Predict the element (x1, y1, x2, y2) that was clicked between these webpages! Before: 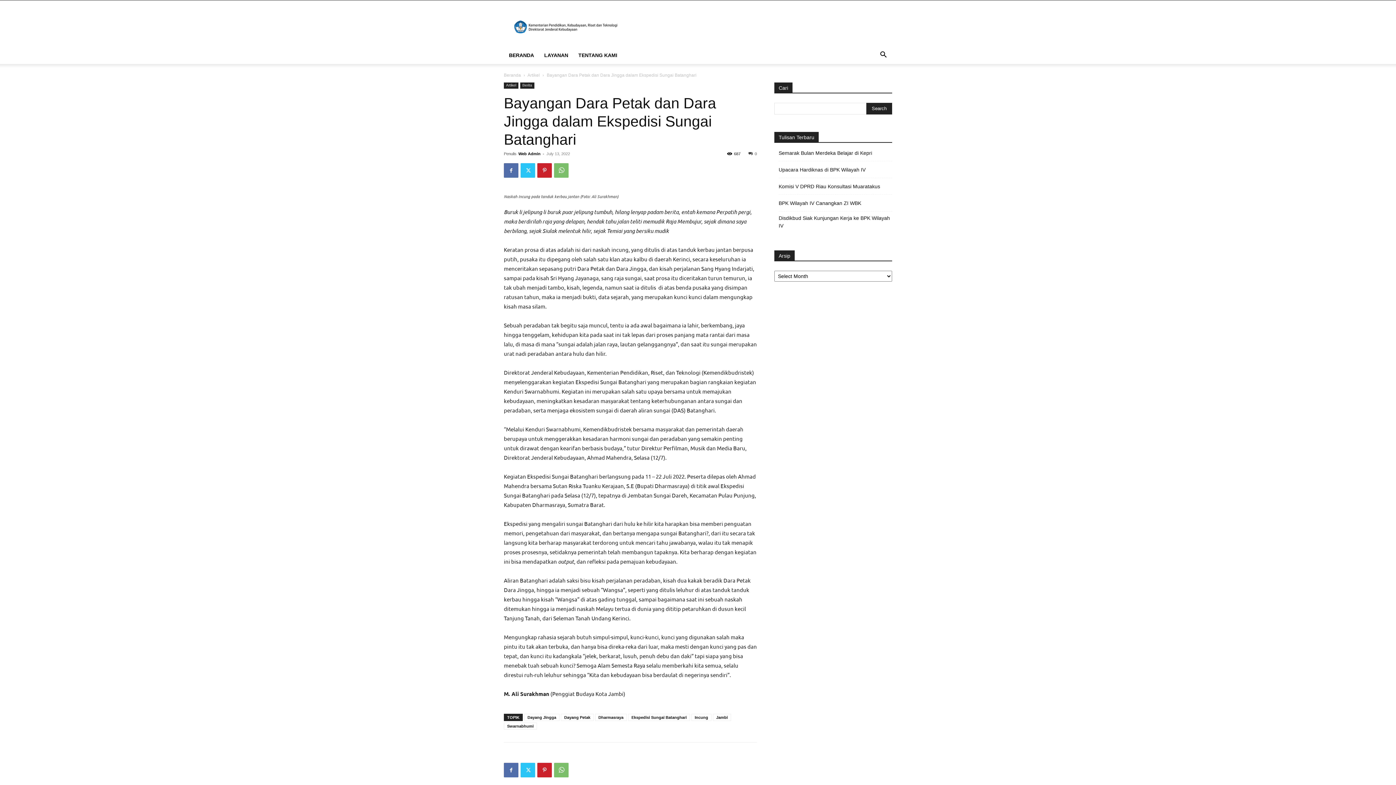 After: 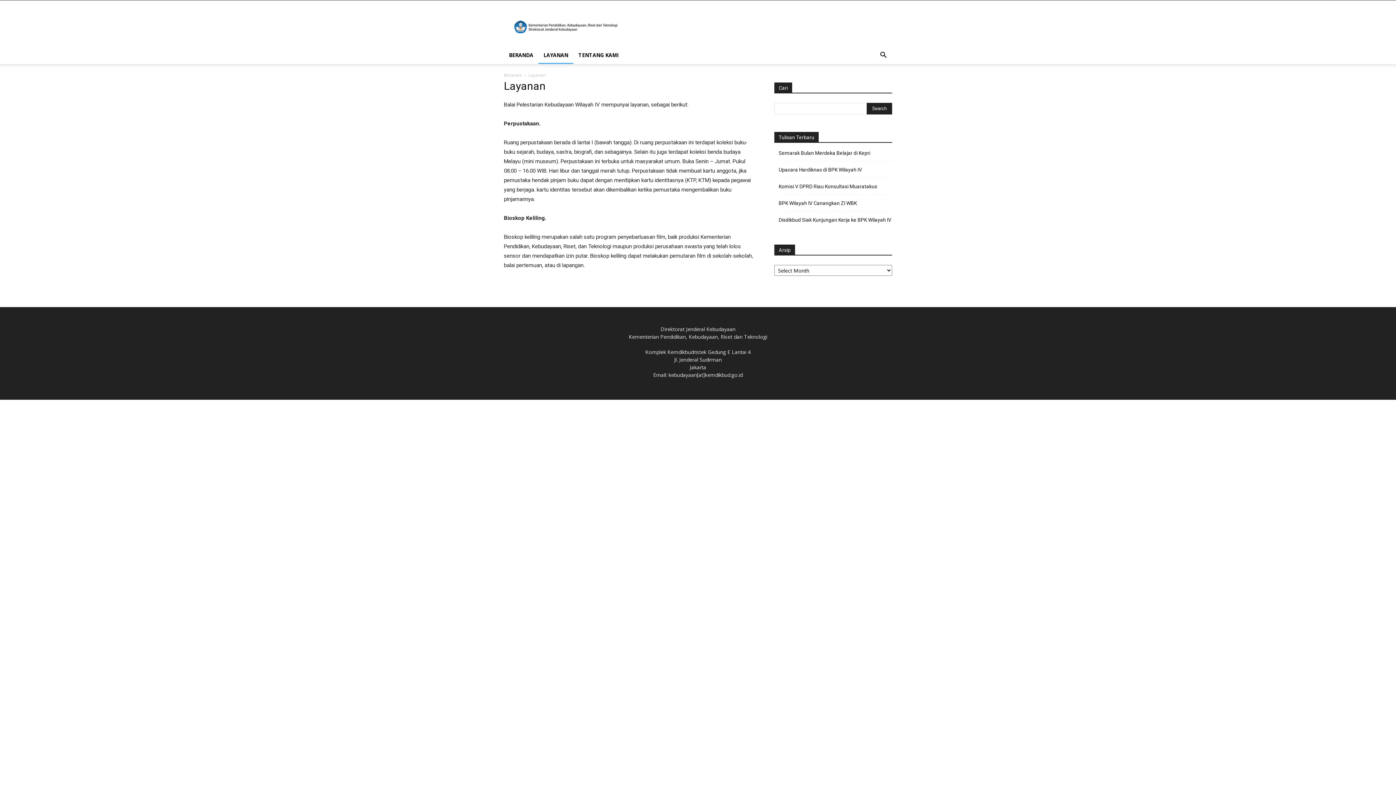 Action: label: LAYANAN bbox: (539, 46, 573, 64)